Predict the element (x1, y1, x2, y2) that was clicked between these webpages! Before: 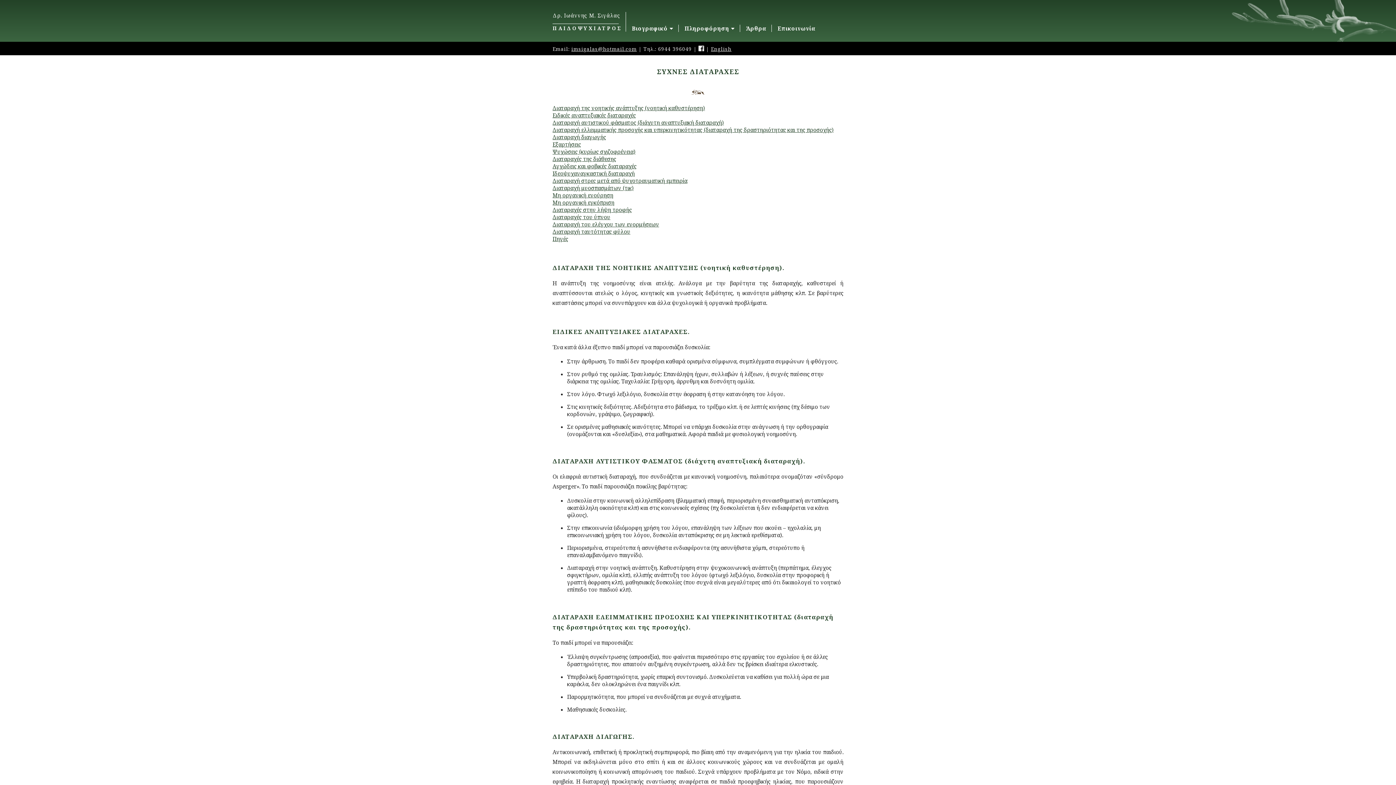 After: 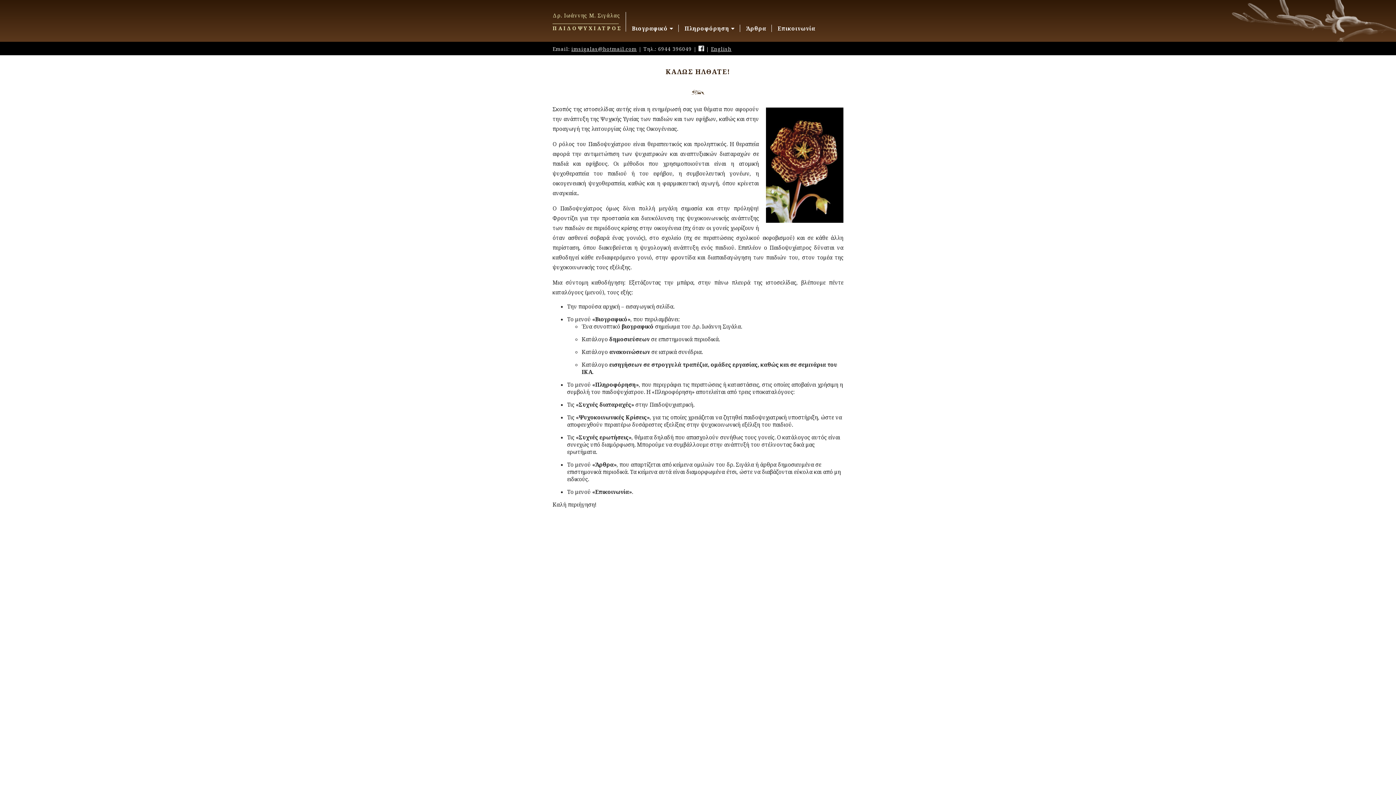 Action: bbox: (552, 11, 626, 31) label: Δρ. Ιωάννης Μ. Σιγάλας
ΠΑΙΔΟΨΥΧΙΑΤΡΟΣ